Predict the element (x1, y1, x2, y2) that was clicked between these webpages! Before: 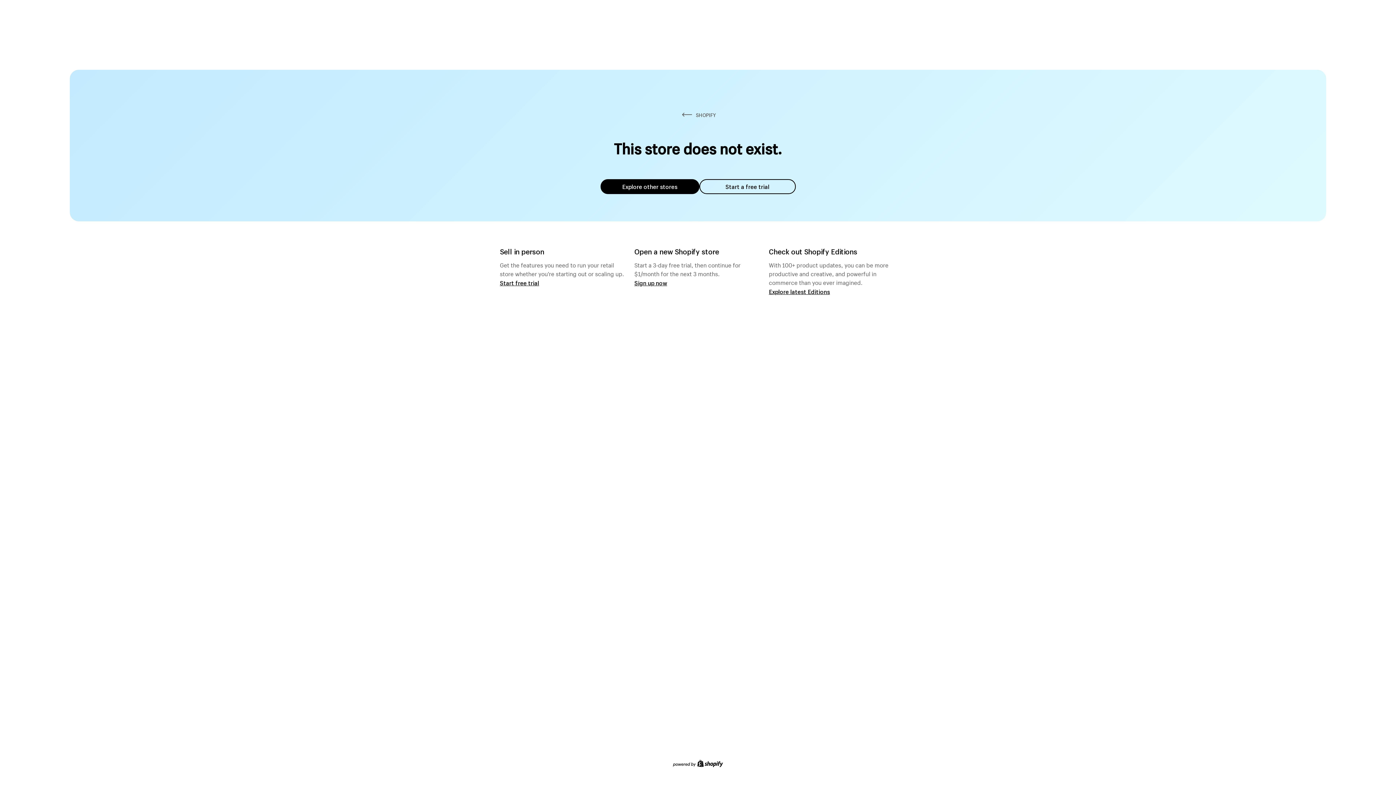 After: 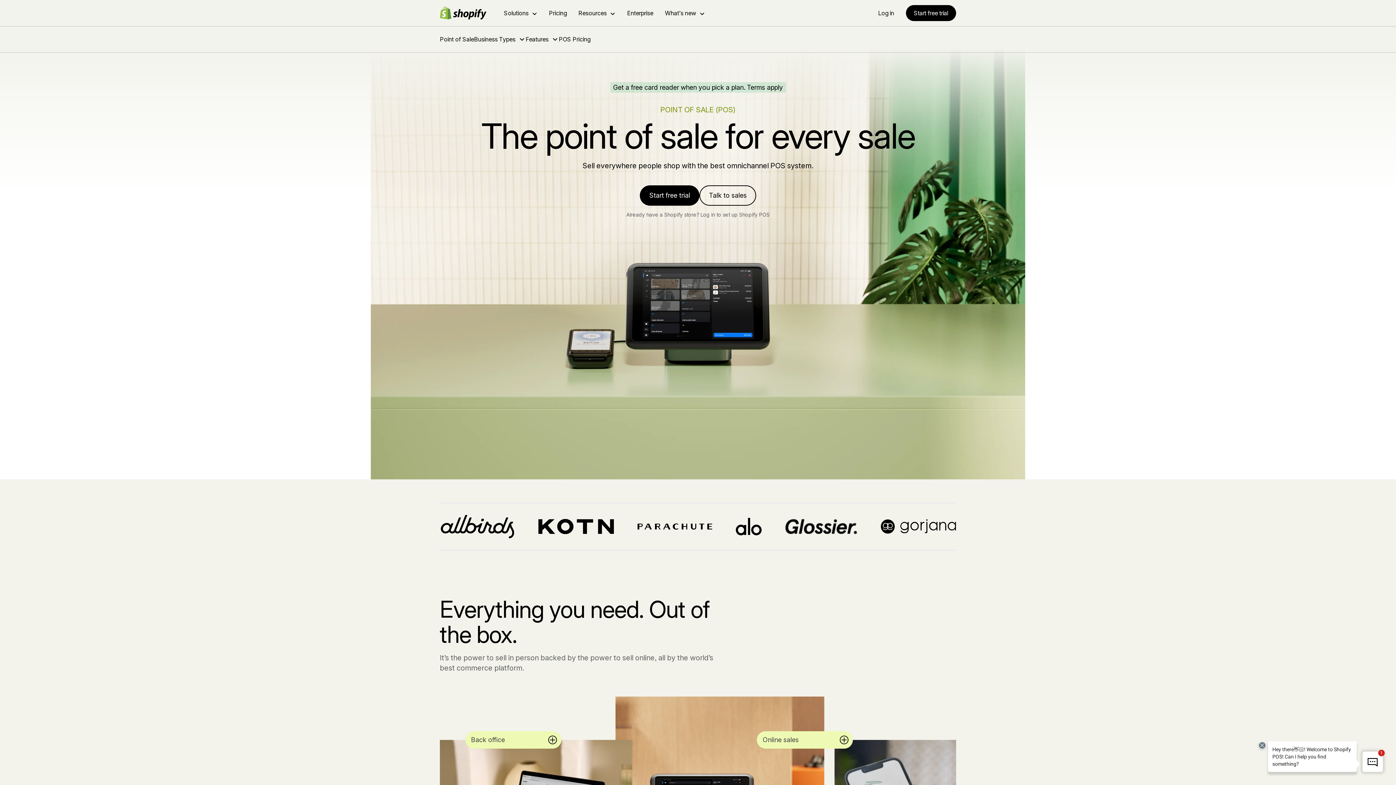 Action: bbox: (500, 279, 539, 286) label: Start free trial